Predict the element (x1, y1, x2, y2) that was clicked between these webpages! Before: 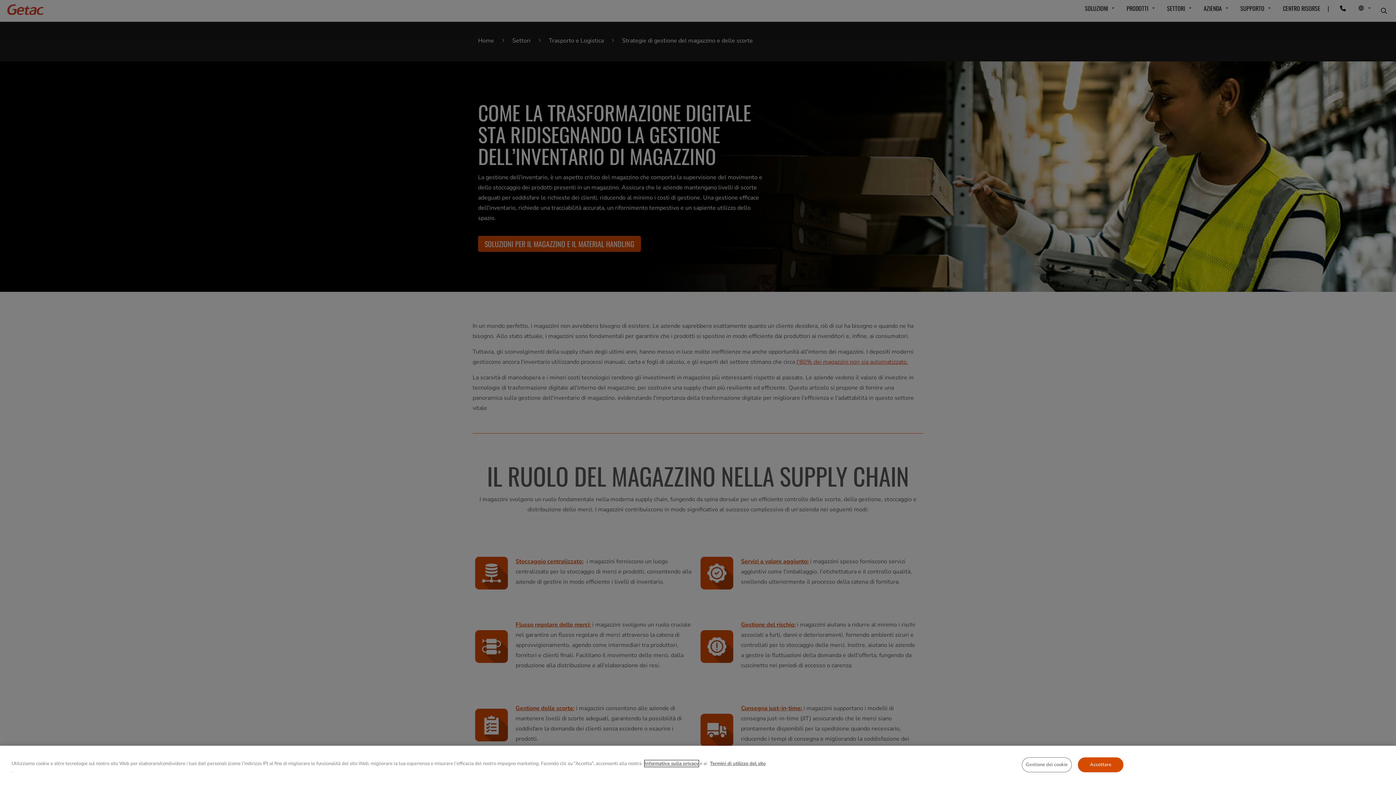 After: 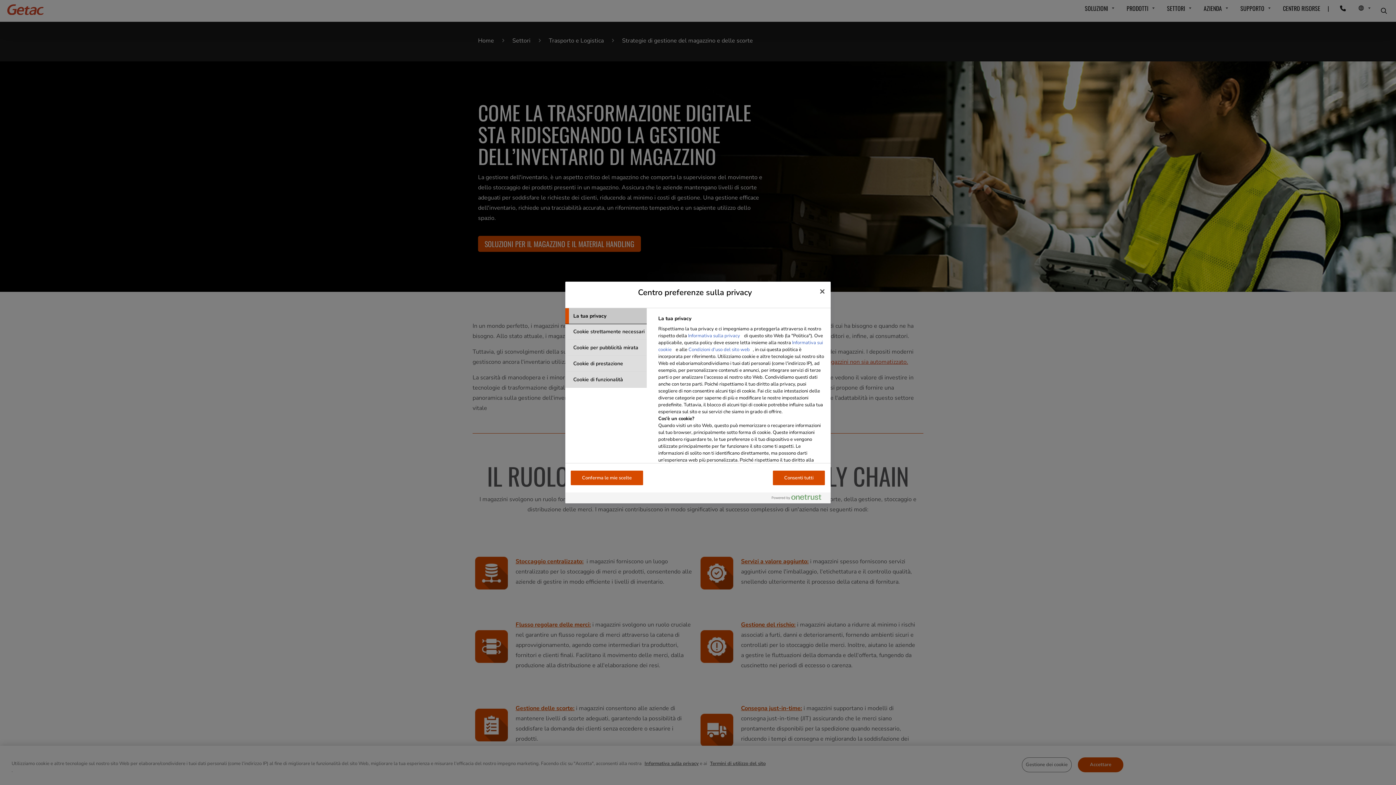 Action: label: Gestione dei cookie bbox: (1022, 757, 1072, 772)